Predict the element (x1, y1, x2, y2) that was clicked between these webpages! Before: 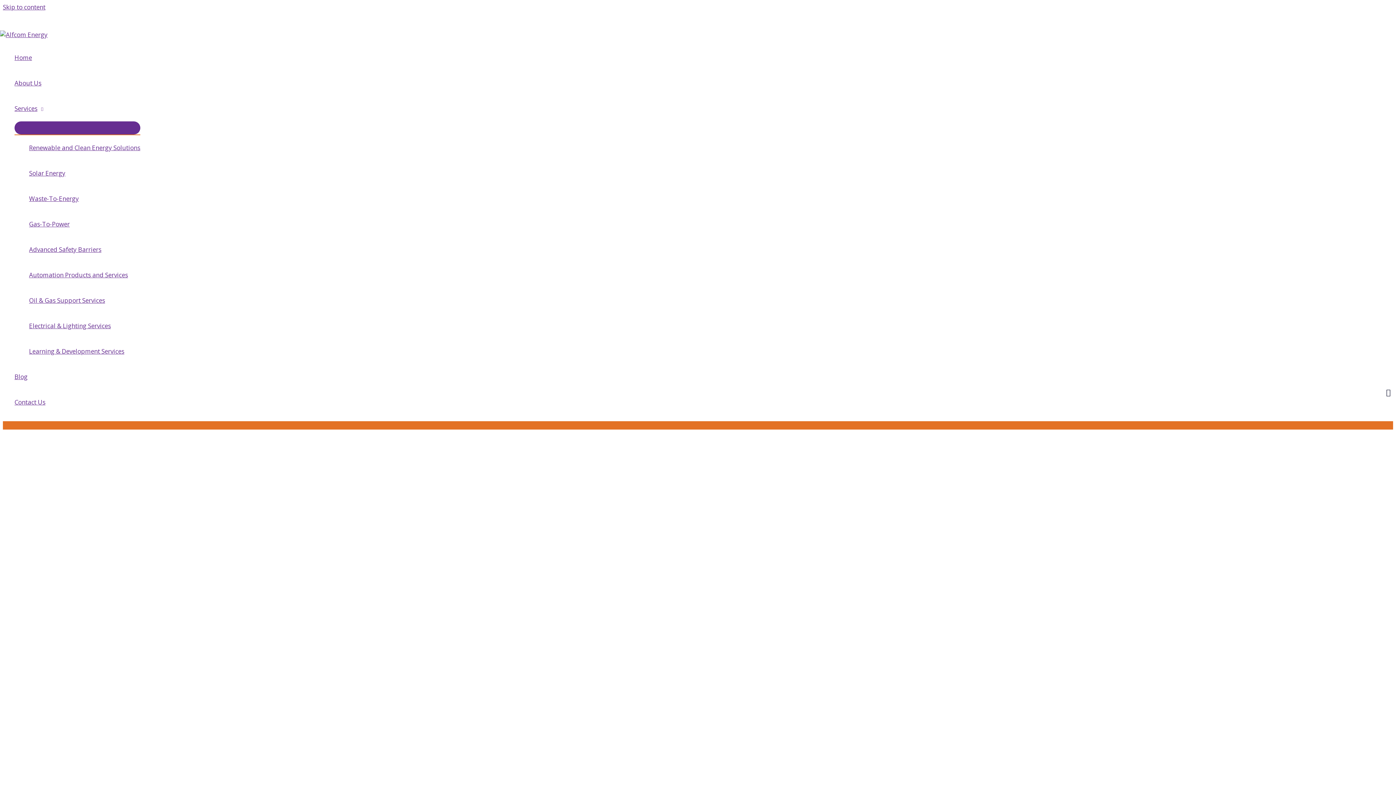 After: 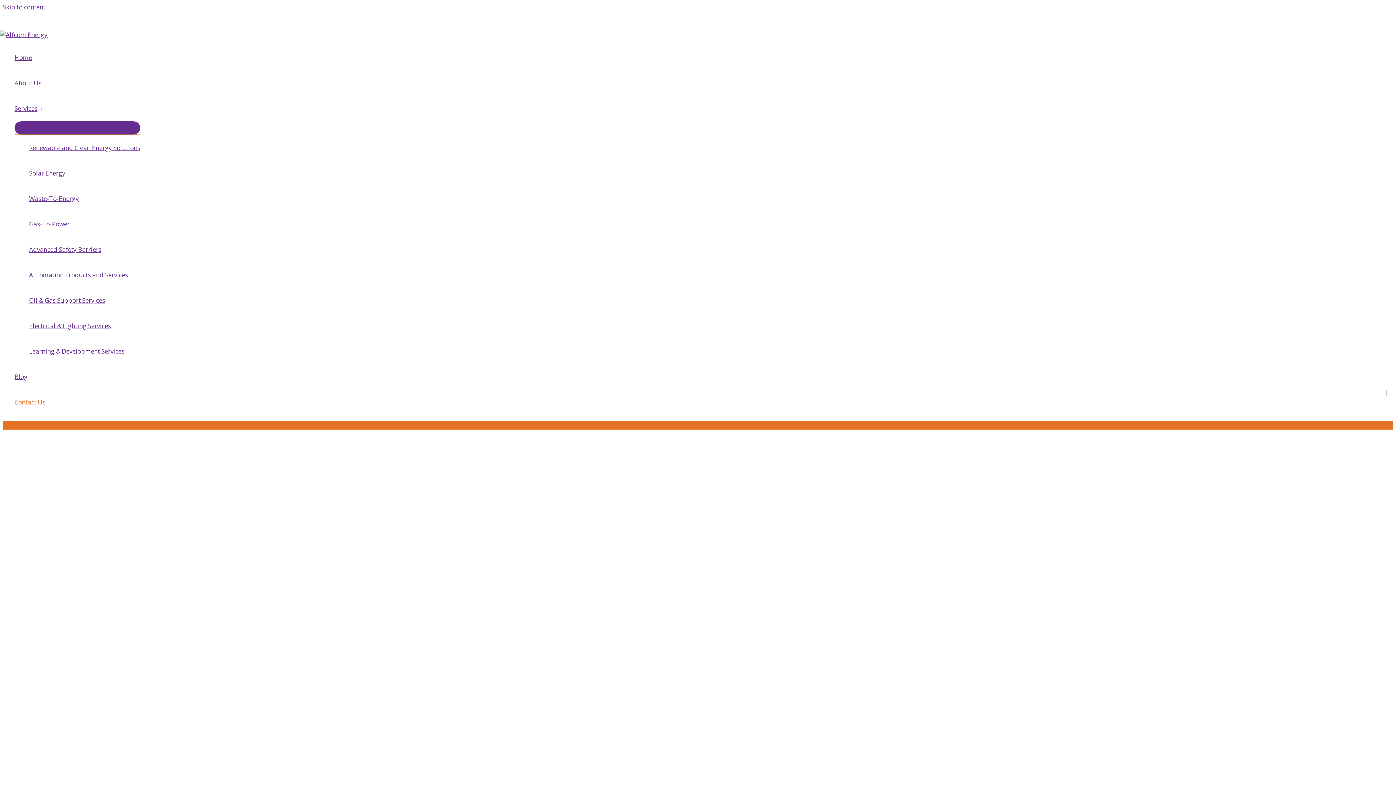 Action: label: Contact Us bbox: (14, 389, 140, 415)